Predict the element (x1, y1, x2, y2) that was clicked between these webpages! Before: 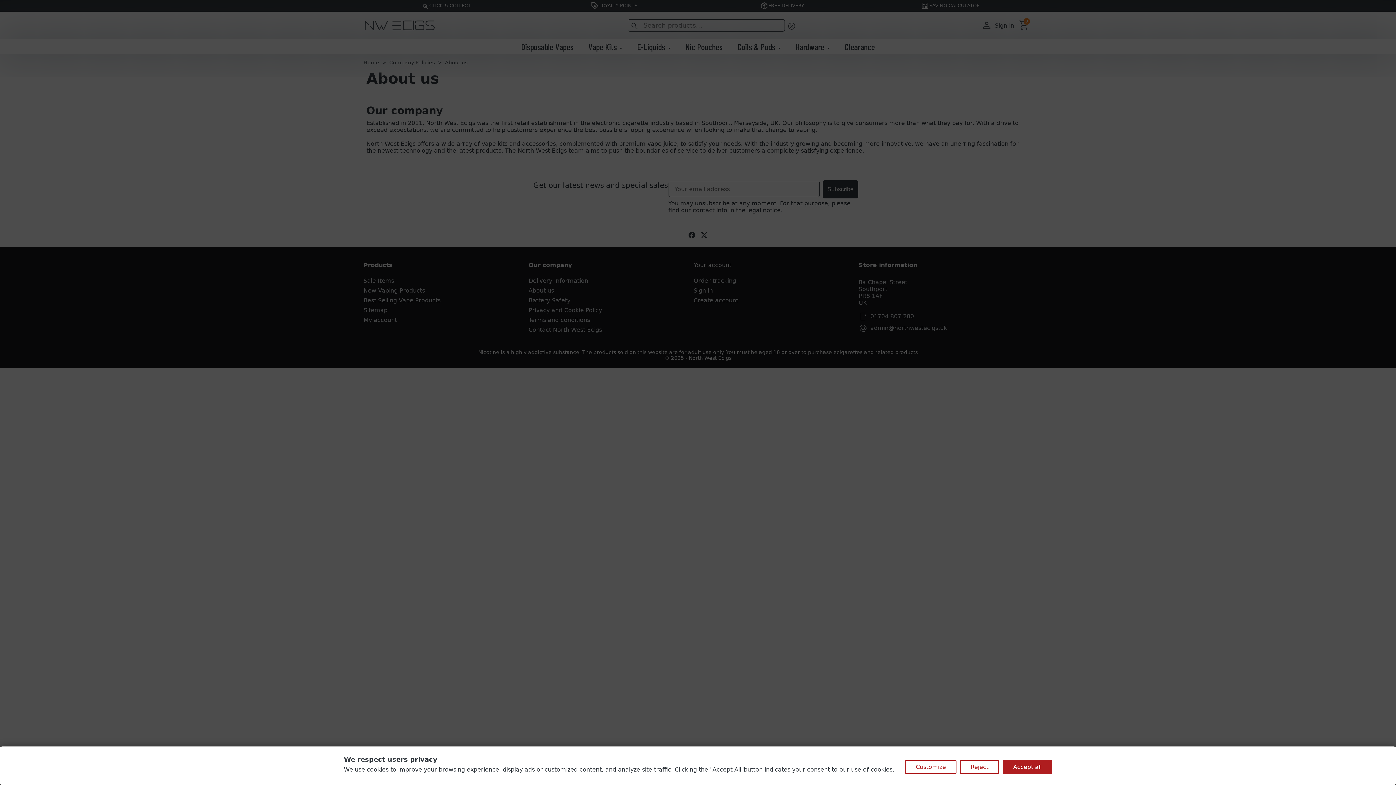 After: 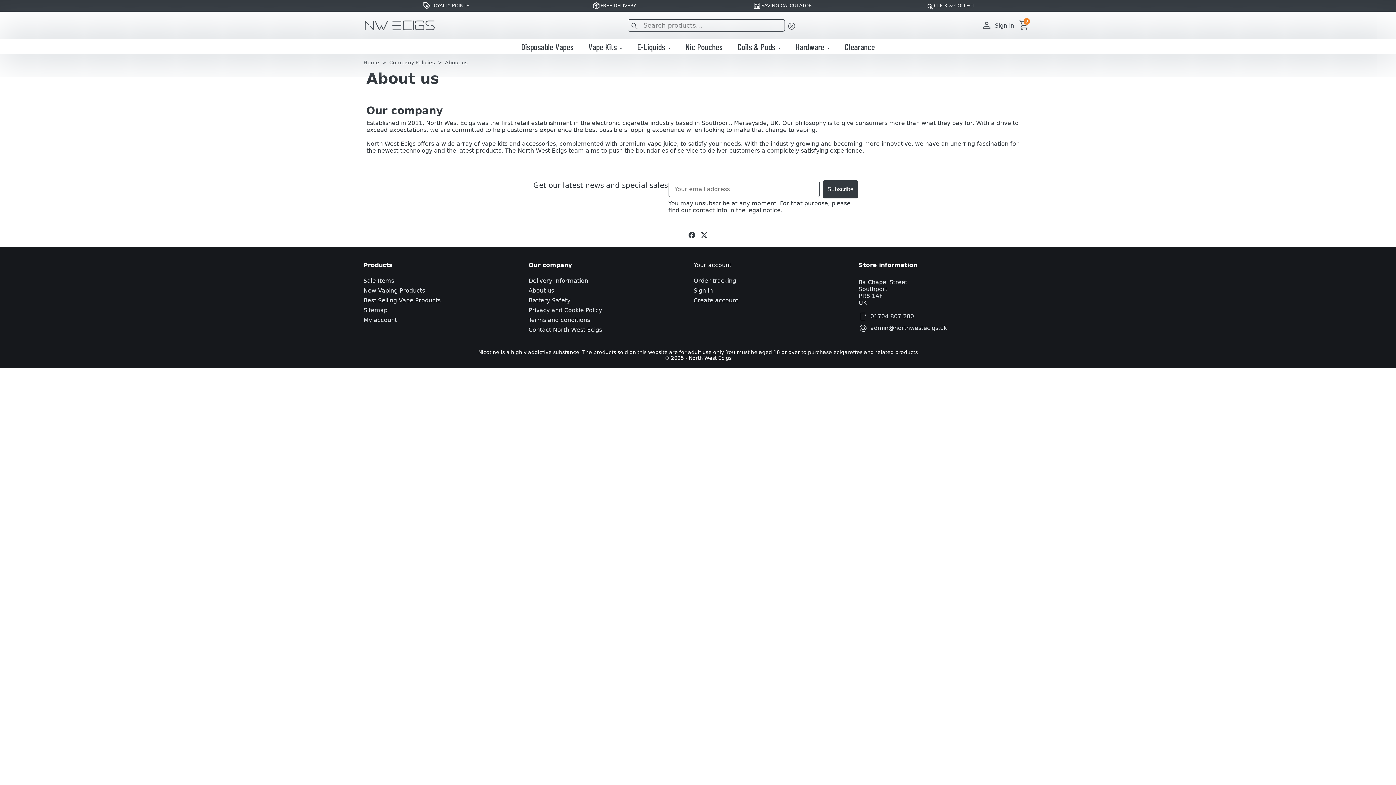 Action: bbox: (960, 760, 999, 774) label: Reject